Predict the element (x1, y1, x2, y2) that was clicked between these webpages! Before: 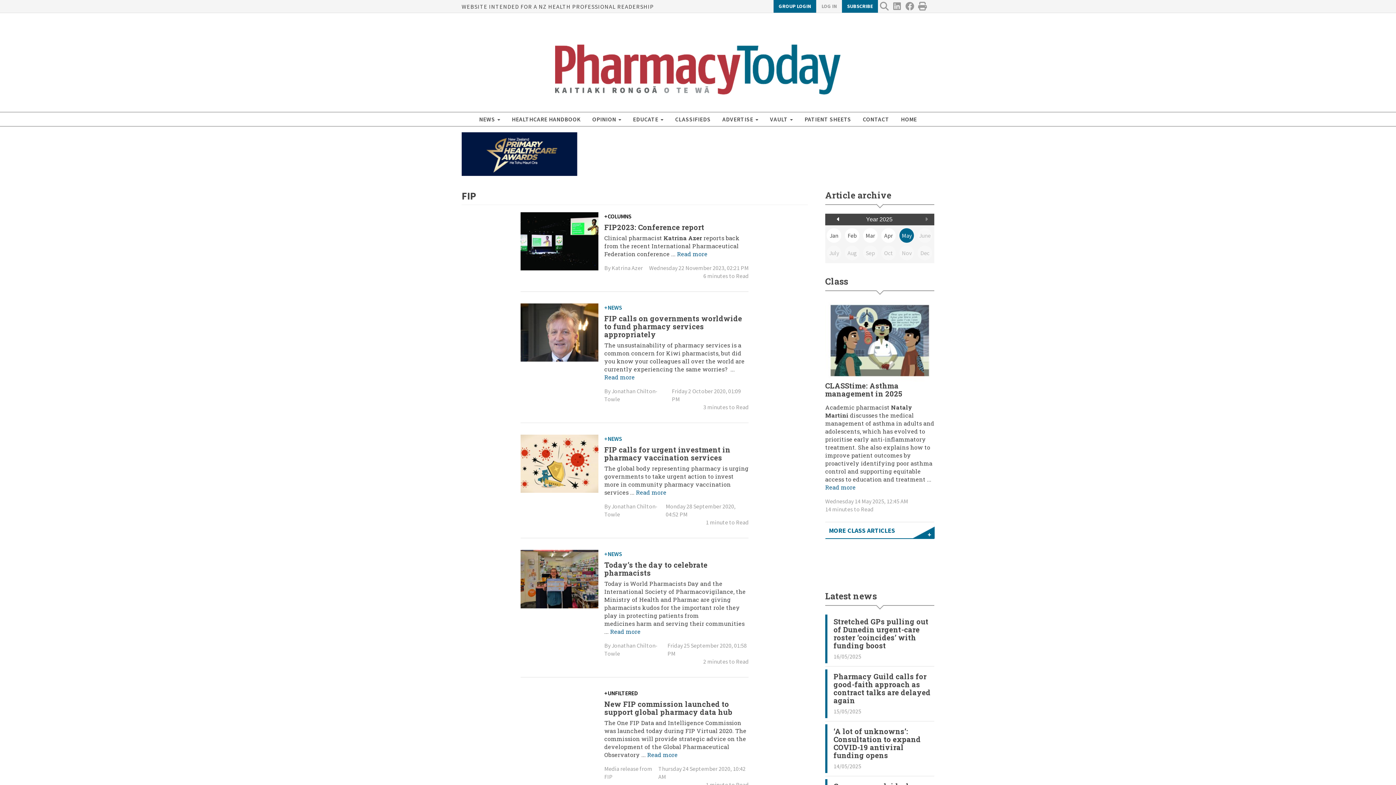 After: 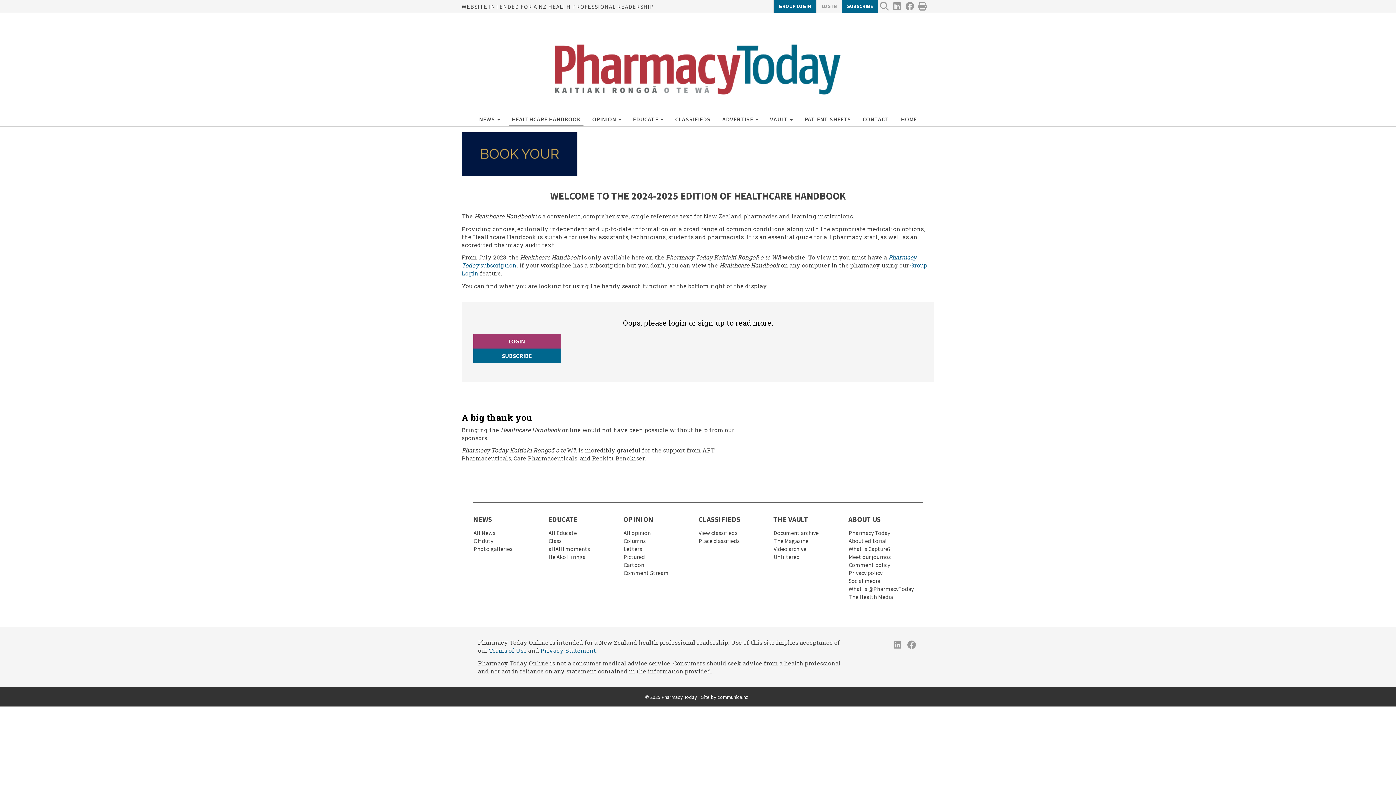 Action: bbox: (506, 112, 586, 126) label: HEALTHCARE HANDBOOK